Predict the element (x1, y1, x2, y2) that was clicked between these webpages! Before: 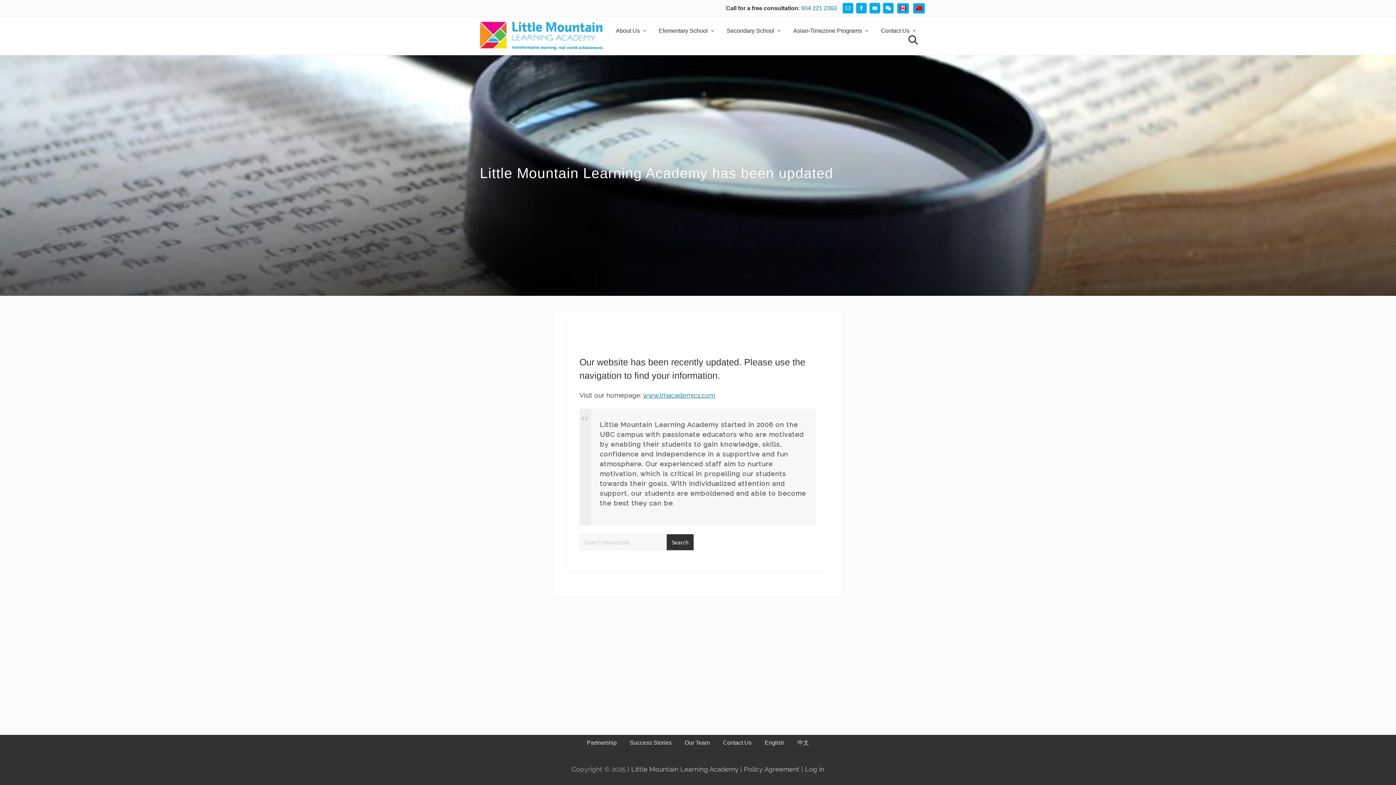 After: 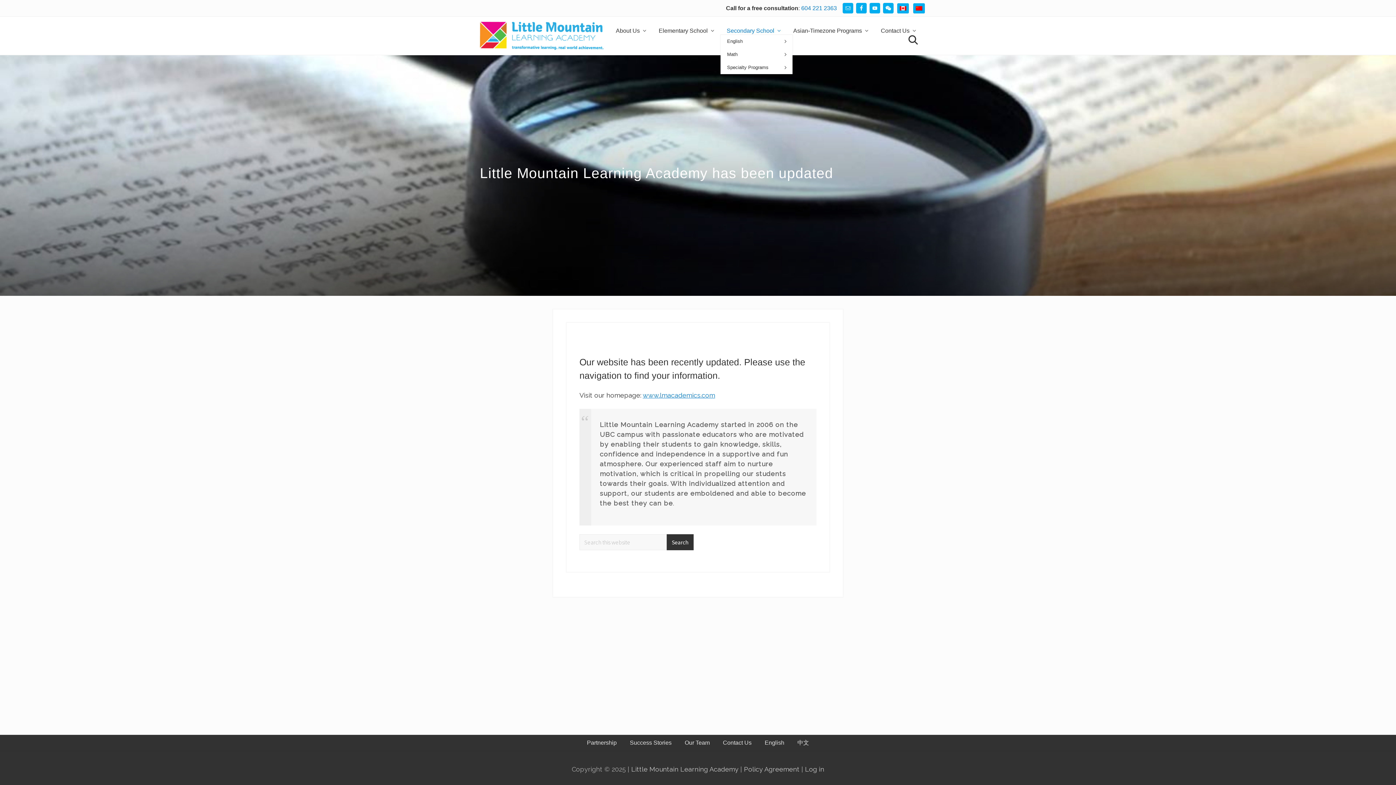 Action: bbox: (721, 27, 786, 34) label: Secondary School